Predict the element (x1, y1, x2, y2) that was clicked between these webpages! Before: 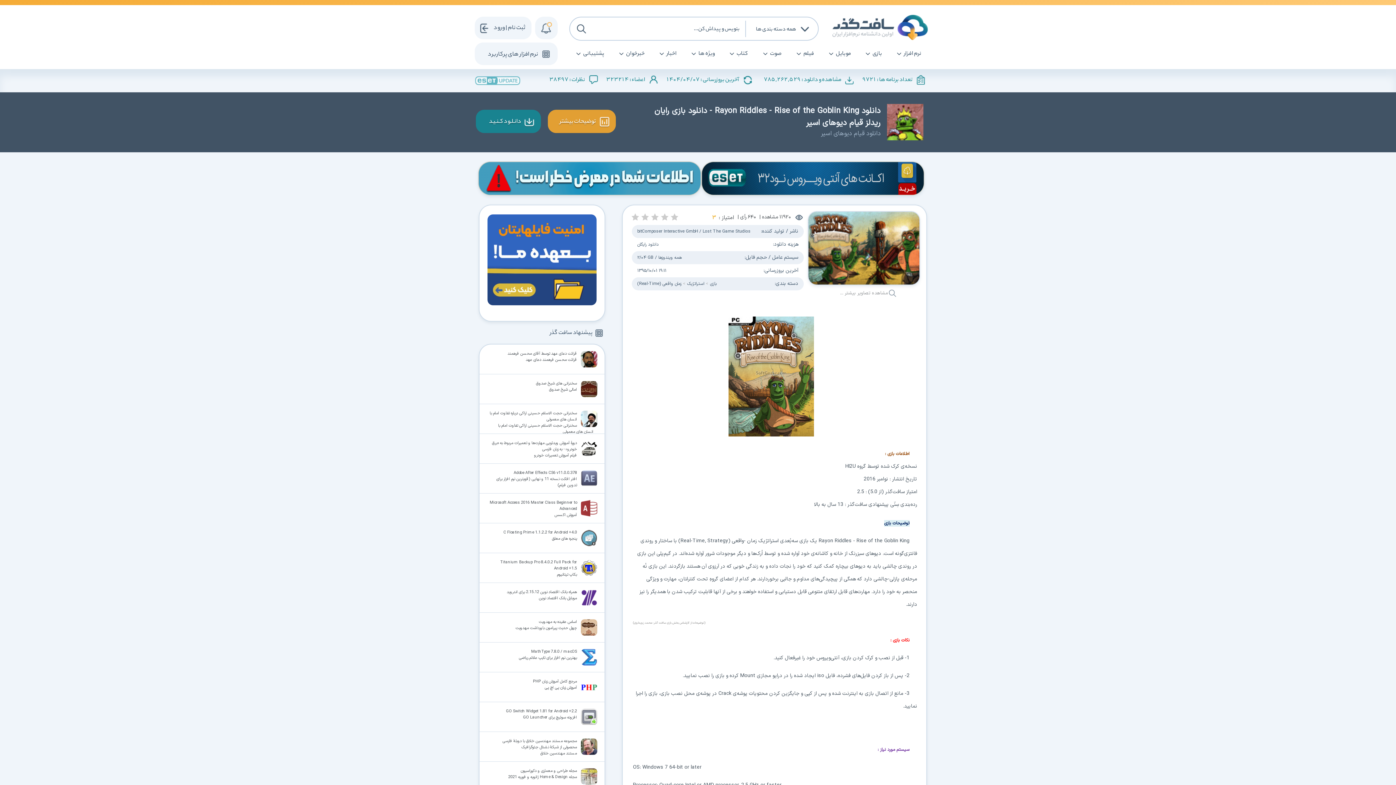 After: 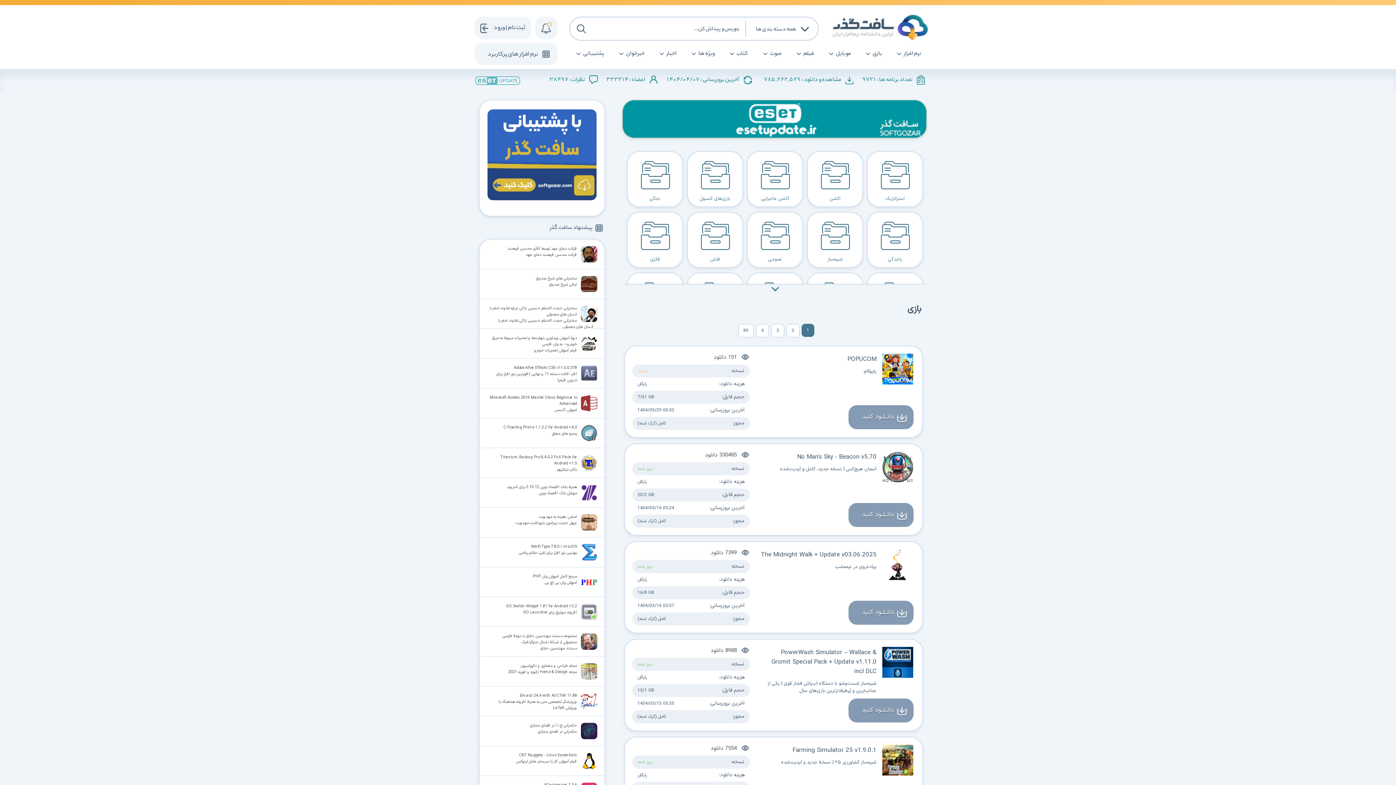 Action: label: بازی bbox: (861, 44, 893, 63)